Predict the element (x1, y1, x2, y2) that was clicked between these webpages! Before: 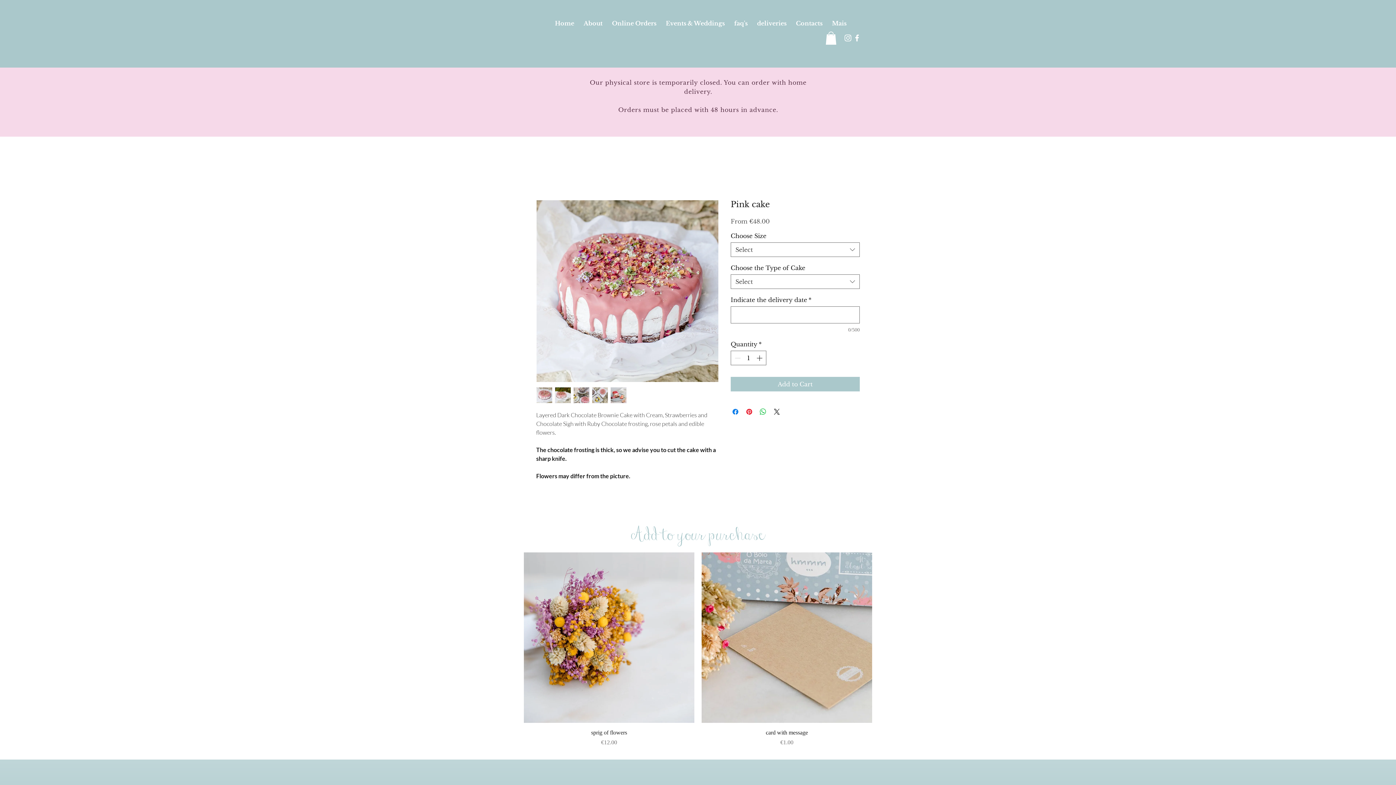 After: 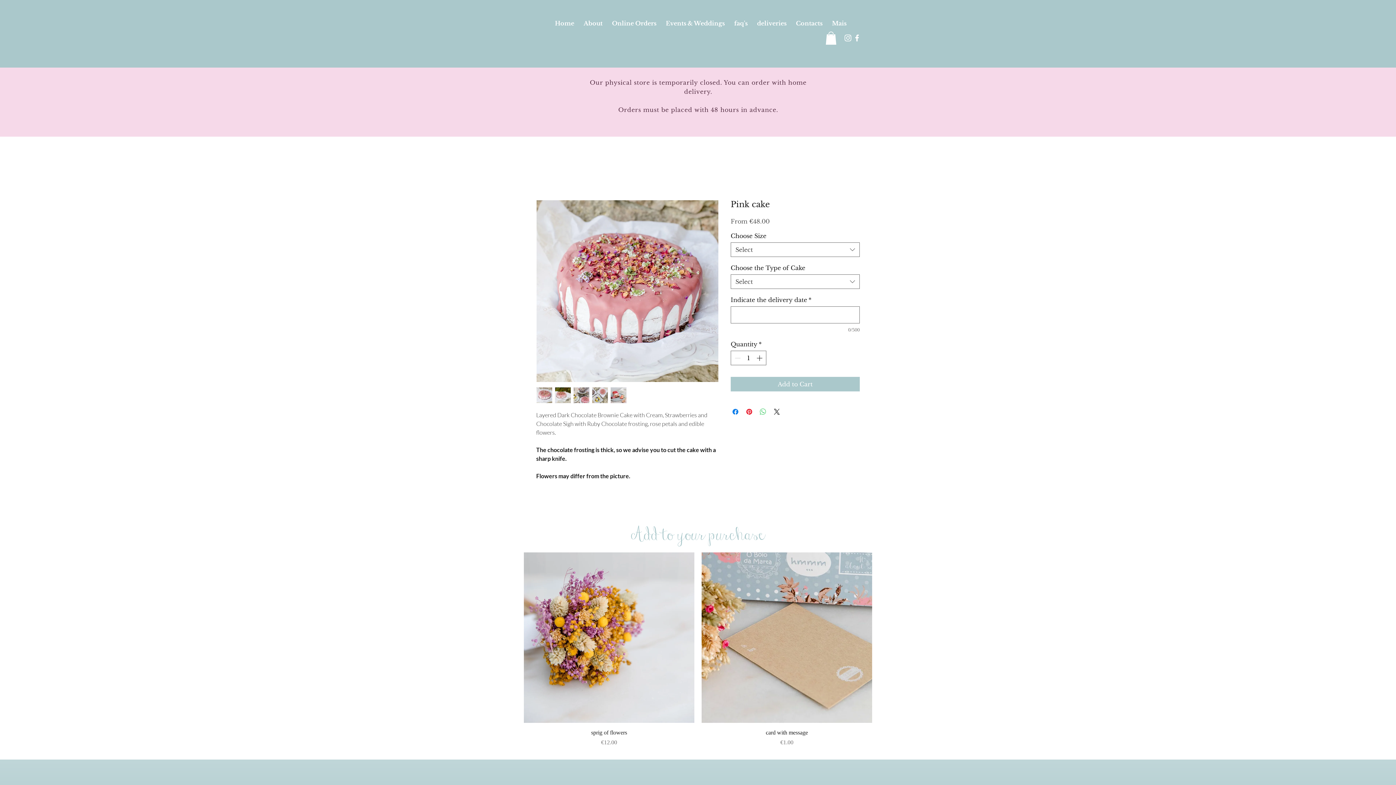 Action: bbox: (758, 407, 767, 416) label: Share on WhatsApp